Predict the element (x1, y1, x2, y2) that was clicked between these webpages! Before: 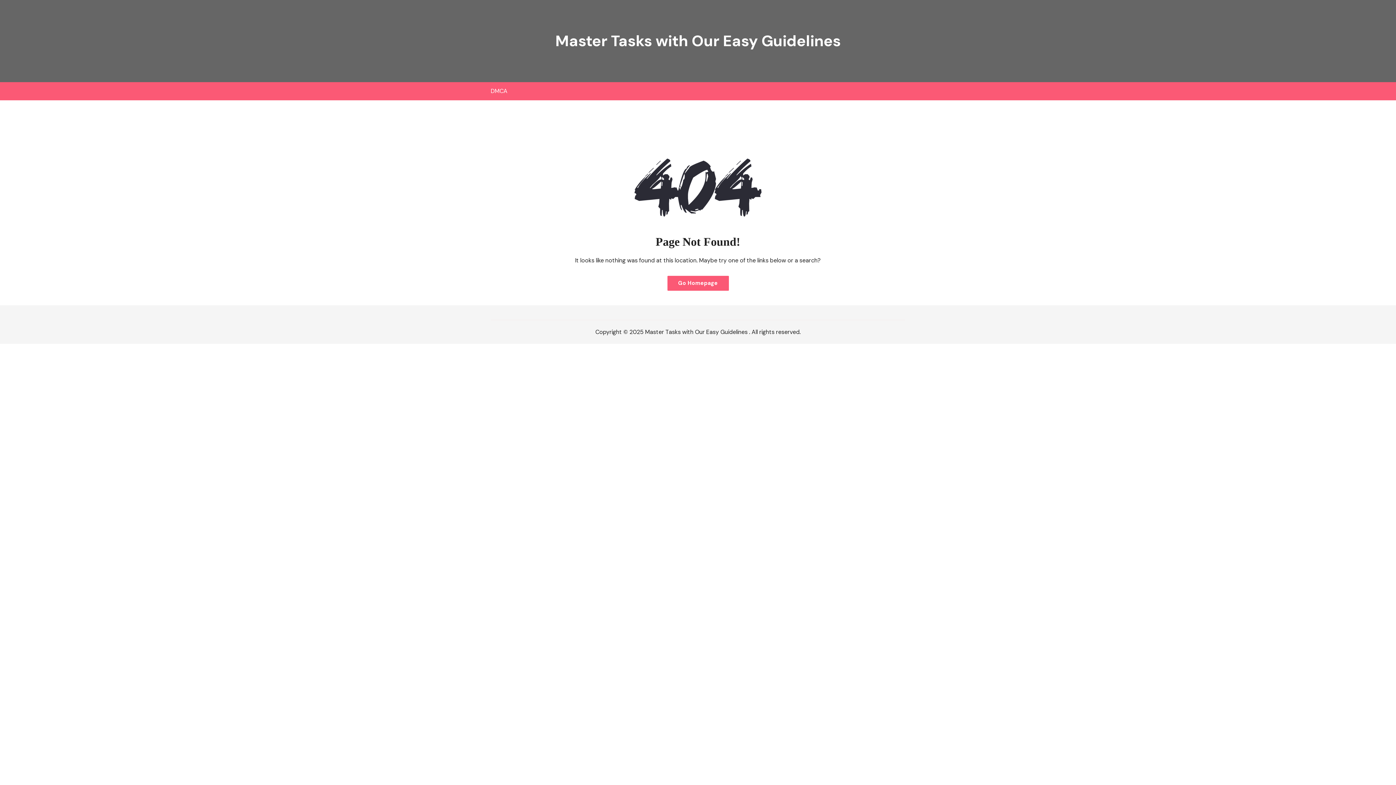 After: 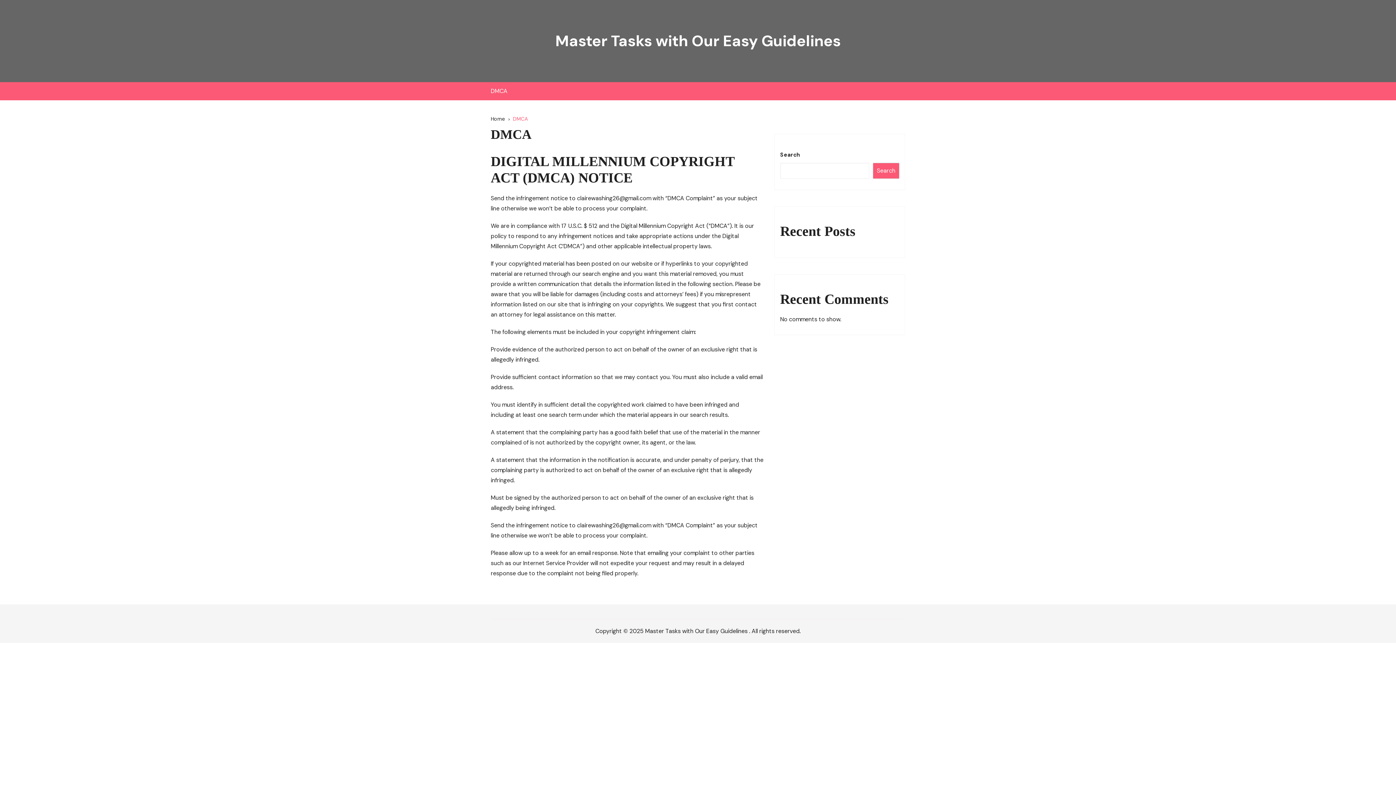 Action: label: DMCA bbox: (490, 82, 514, 100)